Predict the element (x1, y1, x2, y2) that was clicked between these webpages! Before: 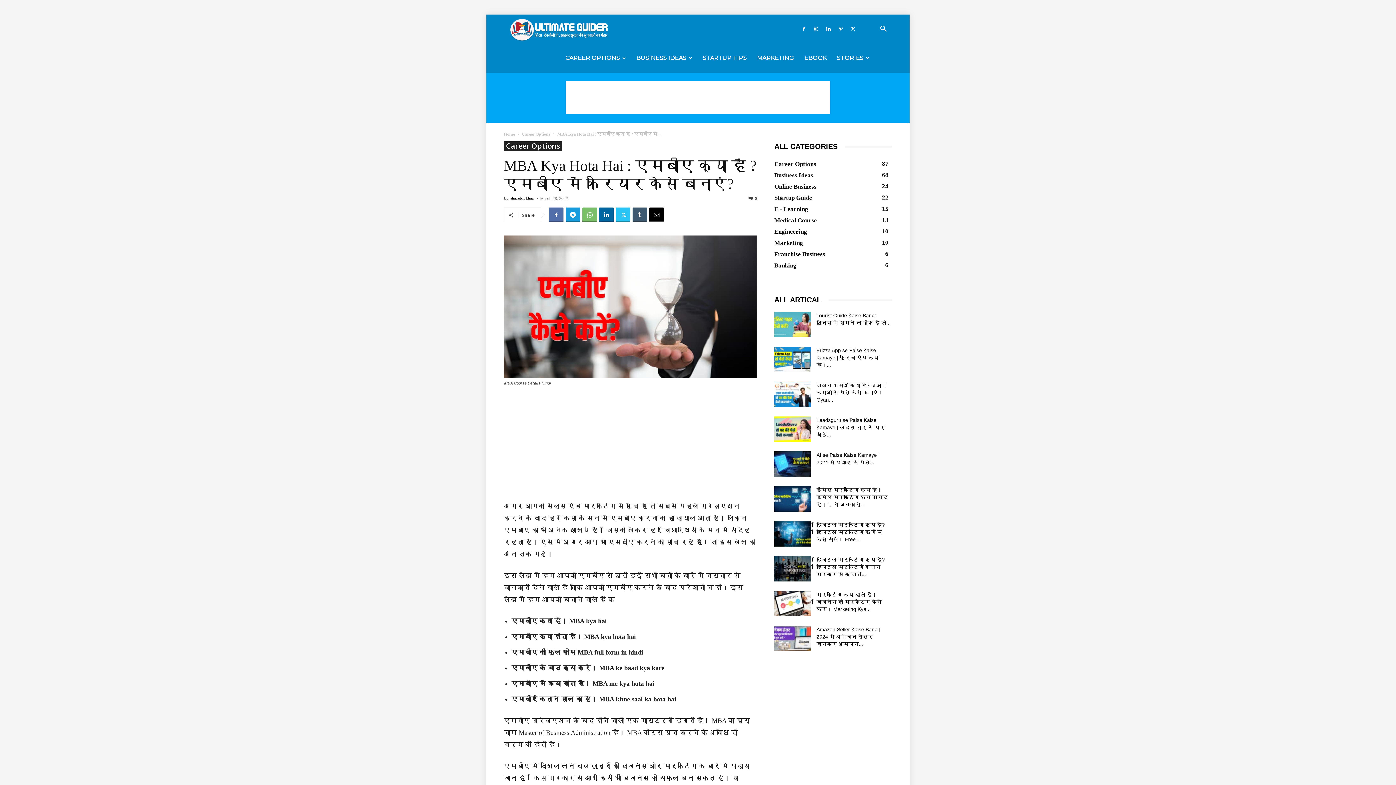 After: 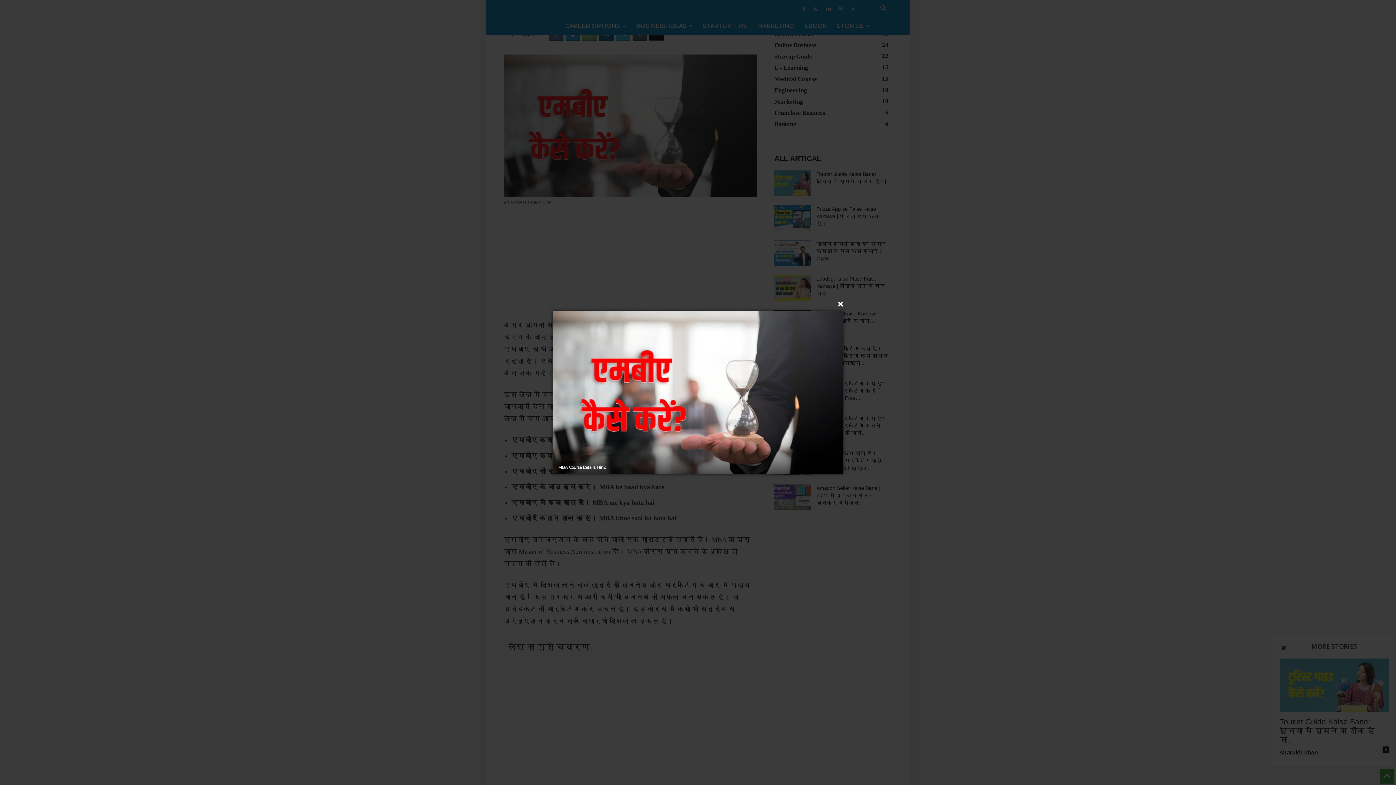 Action: bbox: (504, 235, 757, 378)